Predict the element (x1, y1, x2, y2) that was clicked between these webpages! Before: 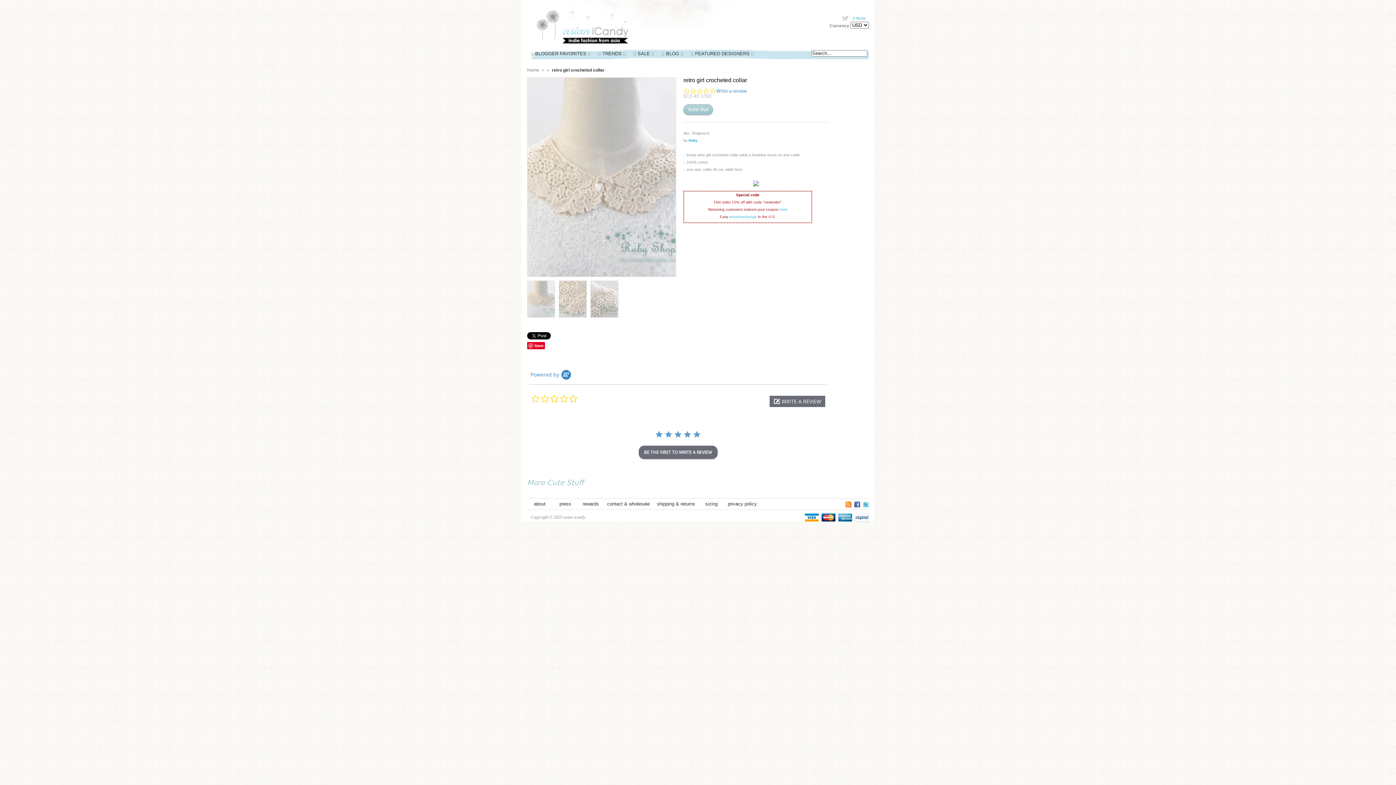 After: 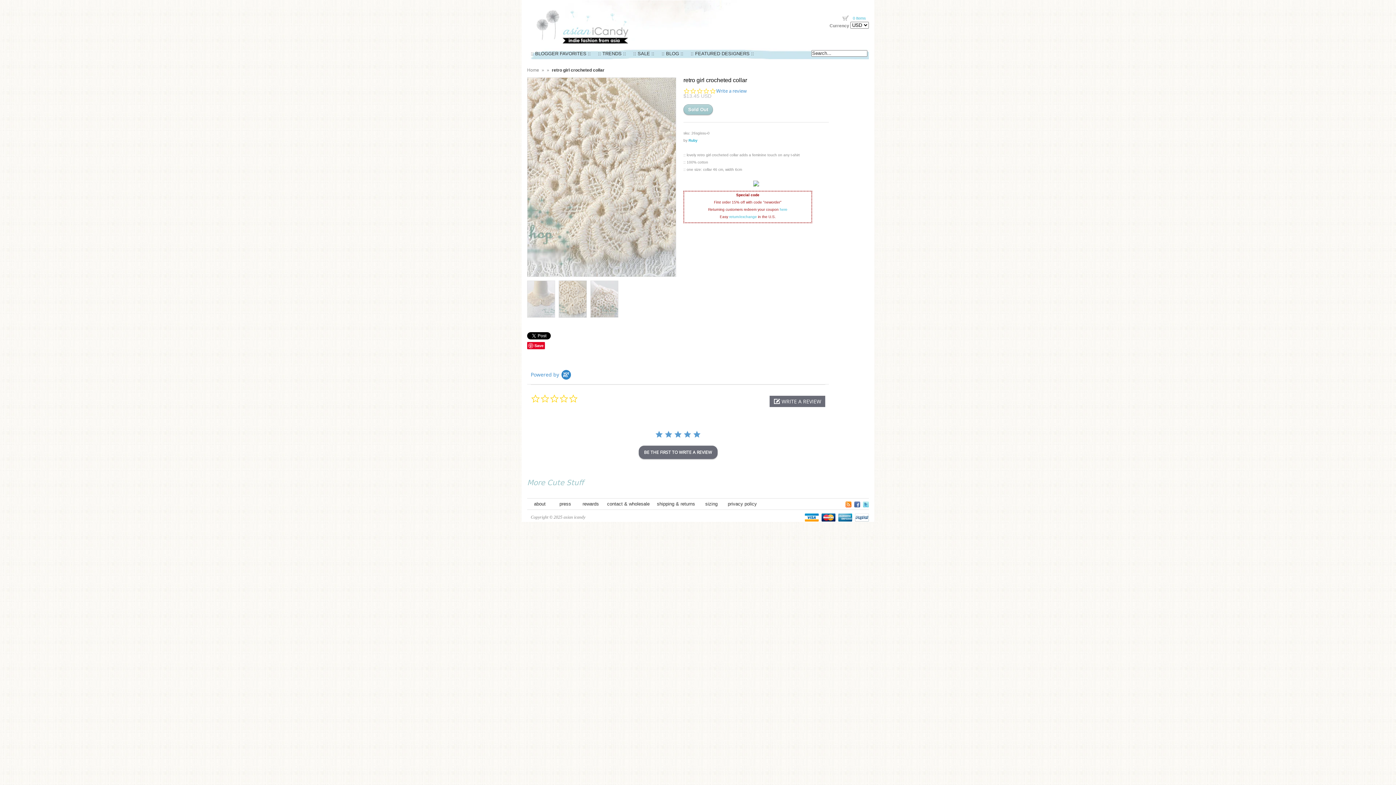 Action: bbox: (559, 280, 586, 317)